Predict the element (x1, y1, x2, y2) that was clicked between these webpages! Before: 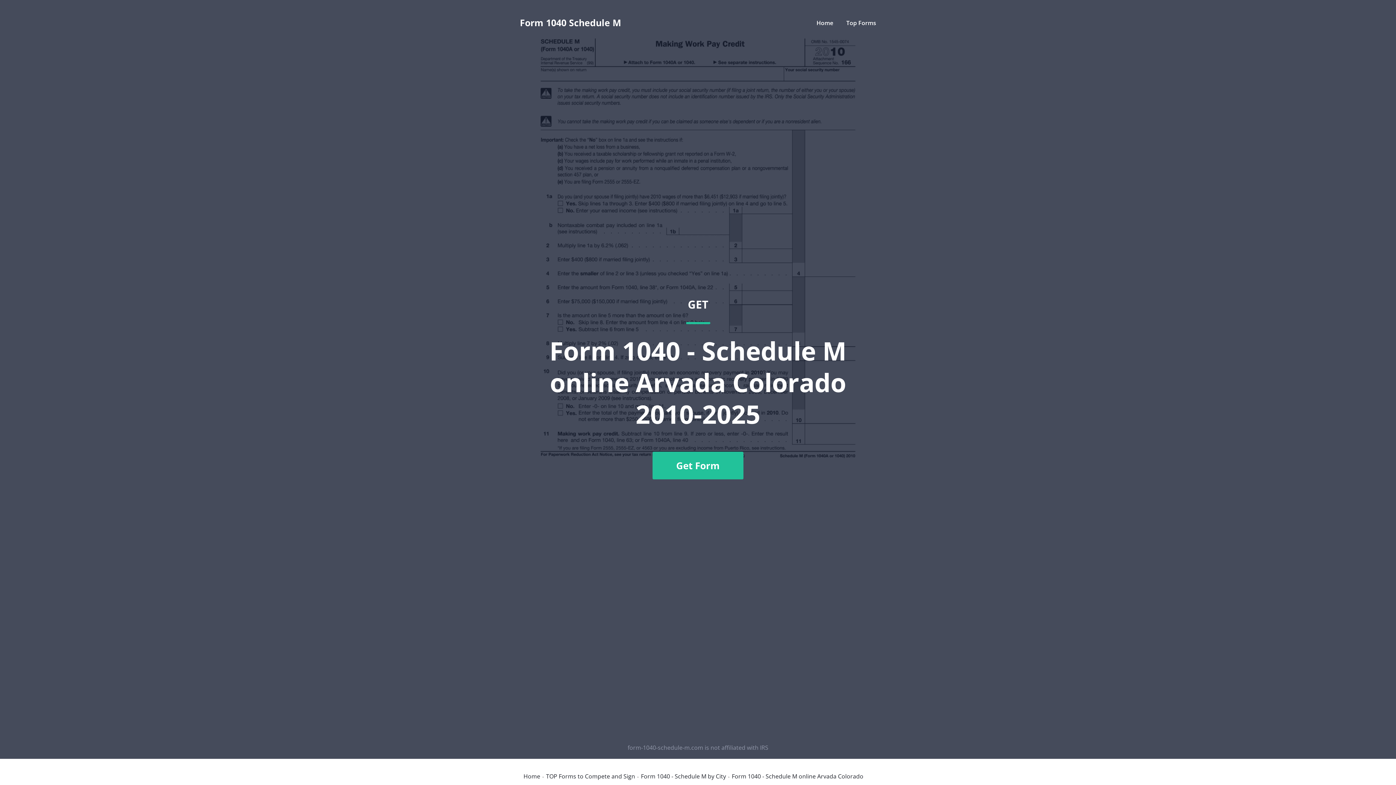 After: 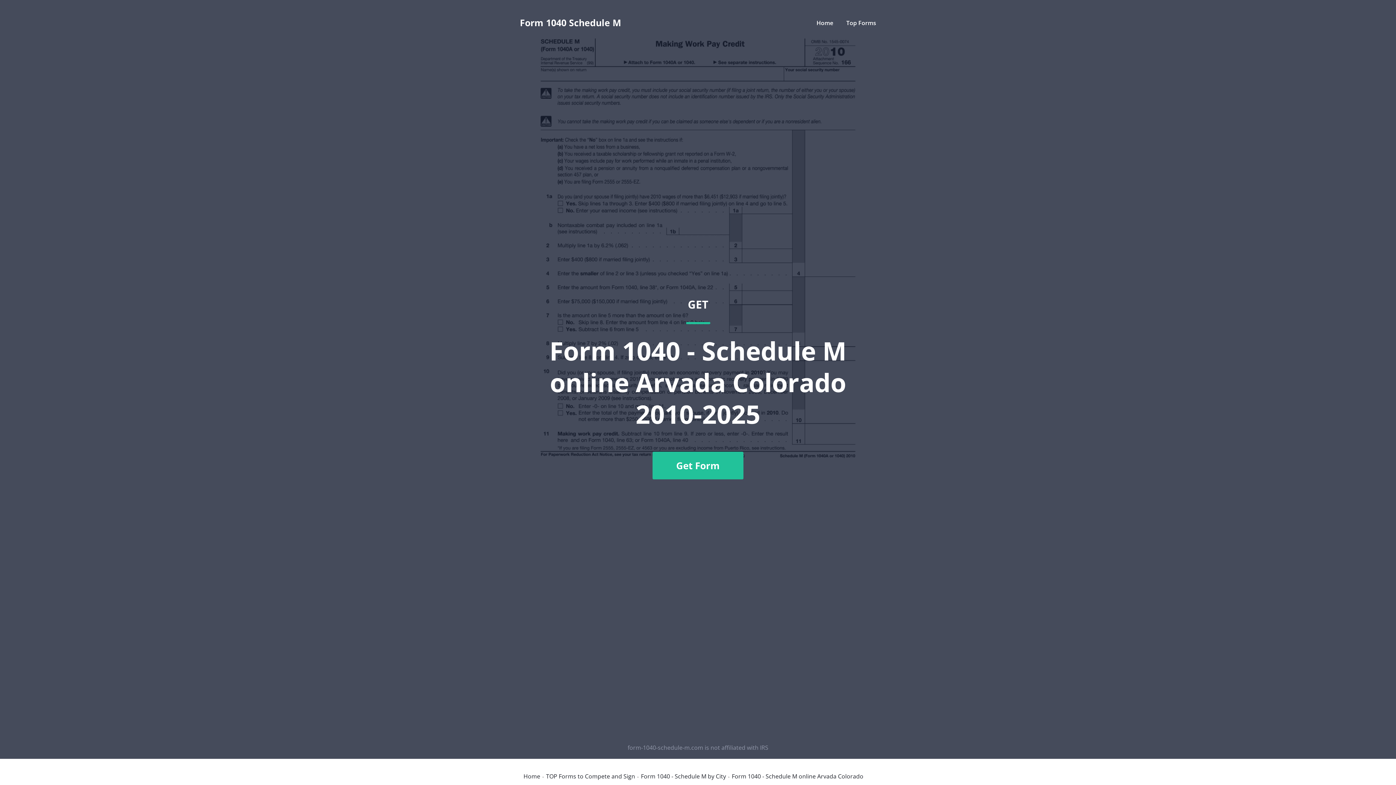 Action: bbox: (520, 36, 876, 741) label: GET
Form 1040 - Schedule M online Arvada Colorado 2010-2025
Get Form